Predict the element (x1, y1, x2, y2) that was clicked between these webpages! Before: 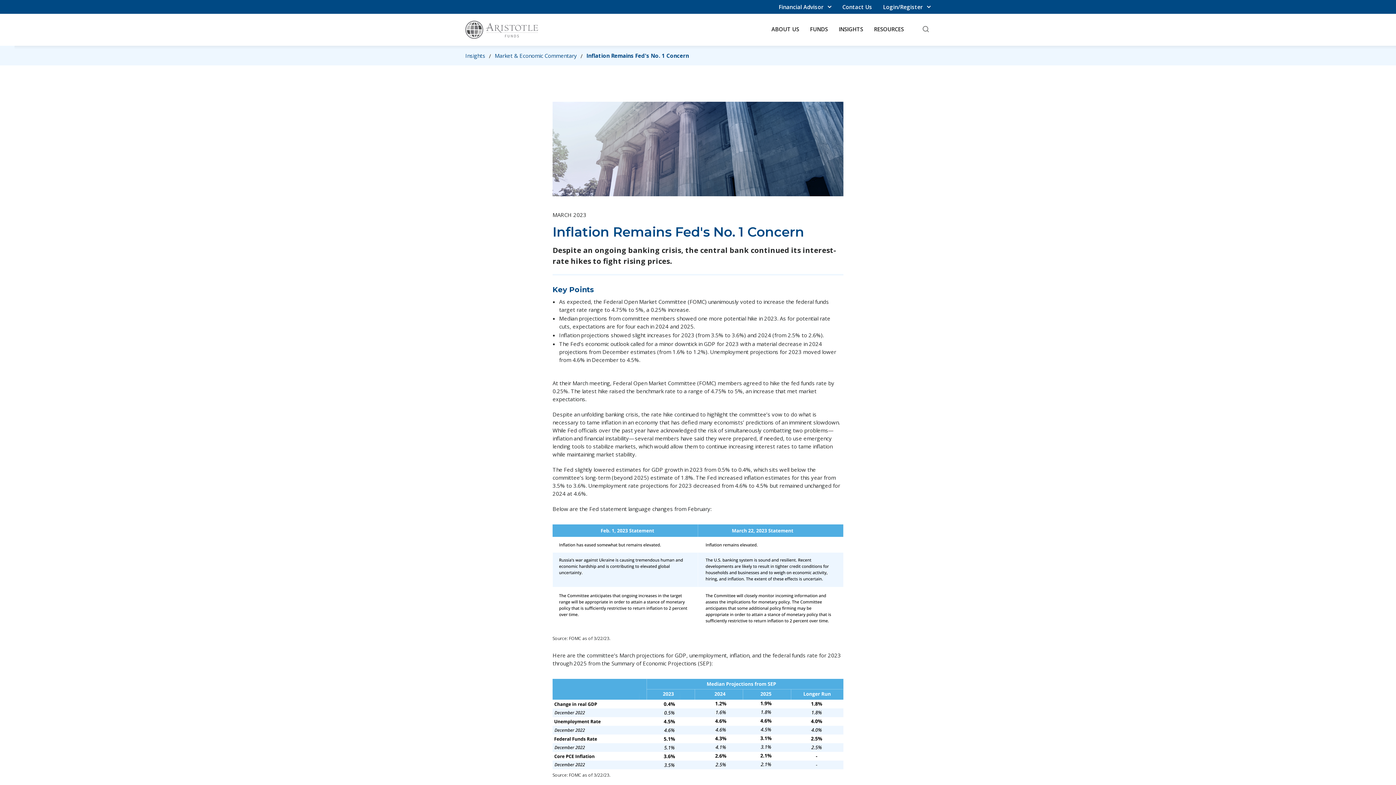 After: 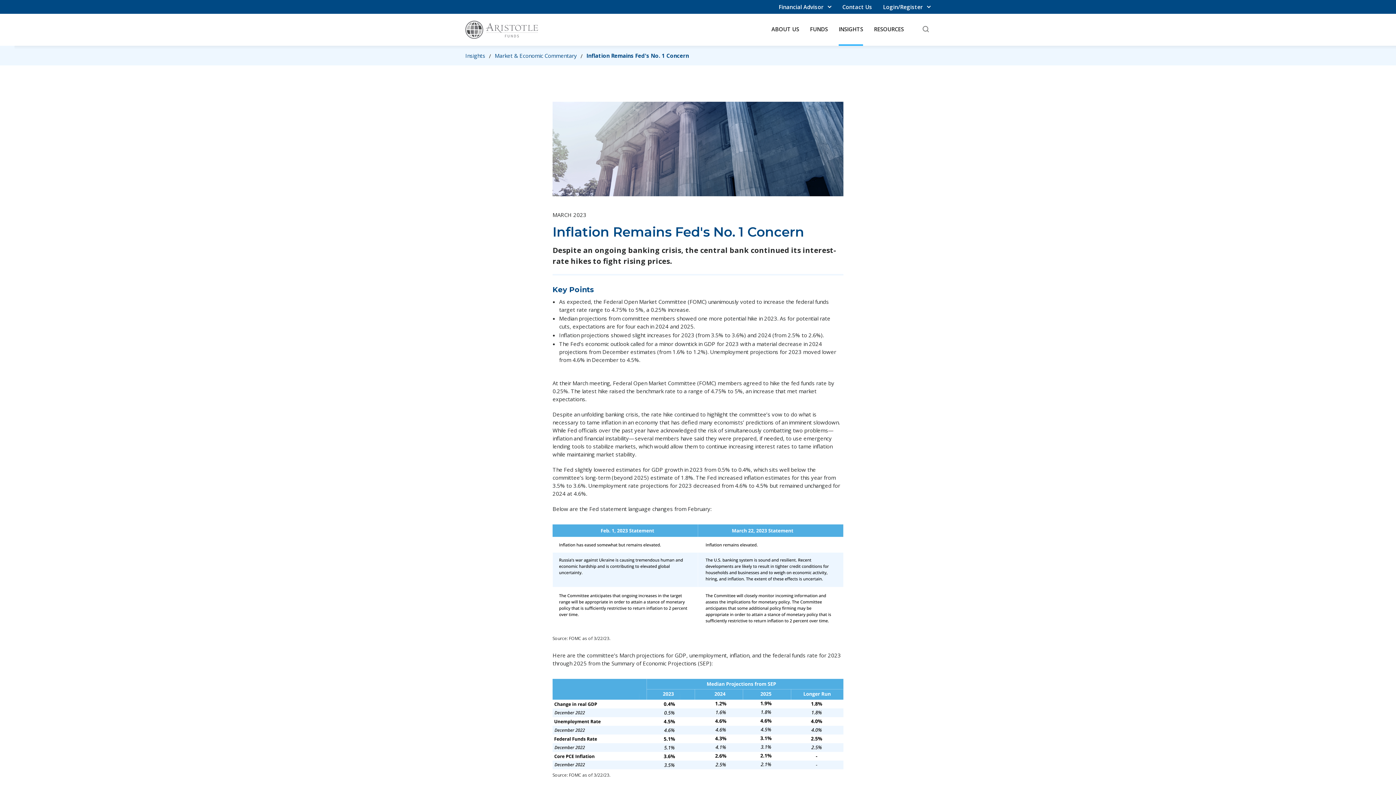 Action: bbox: (838, 13, 863, 45) label: INSIGHTS